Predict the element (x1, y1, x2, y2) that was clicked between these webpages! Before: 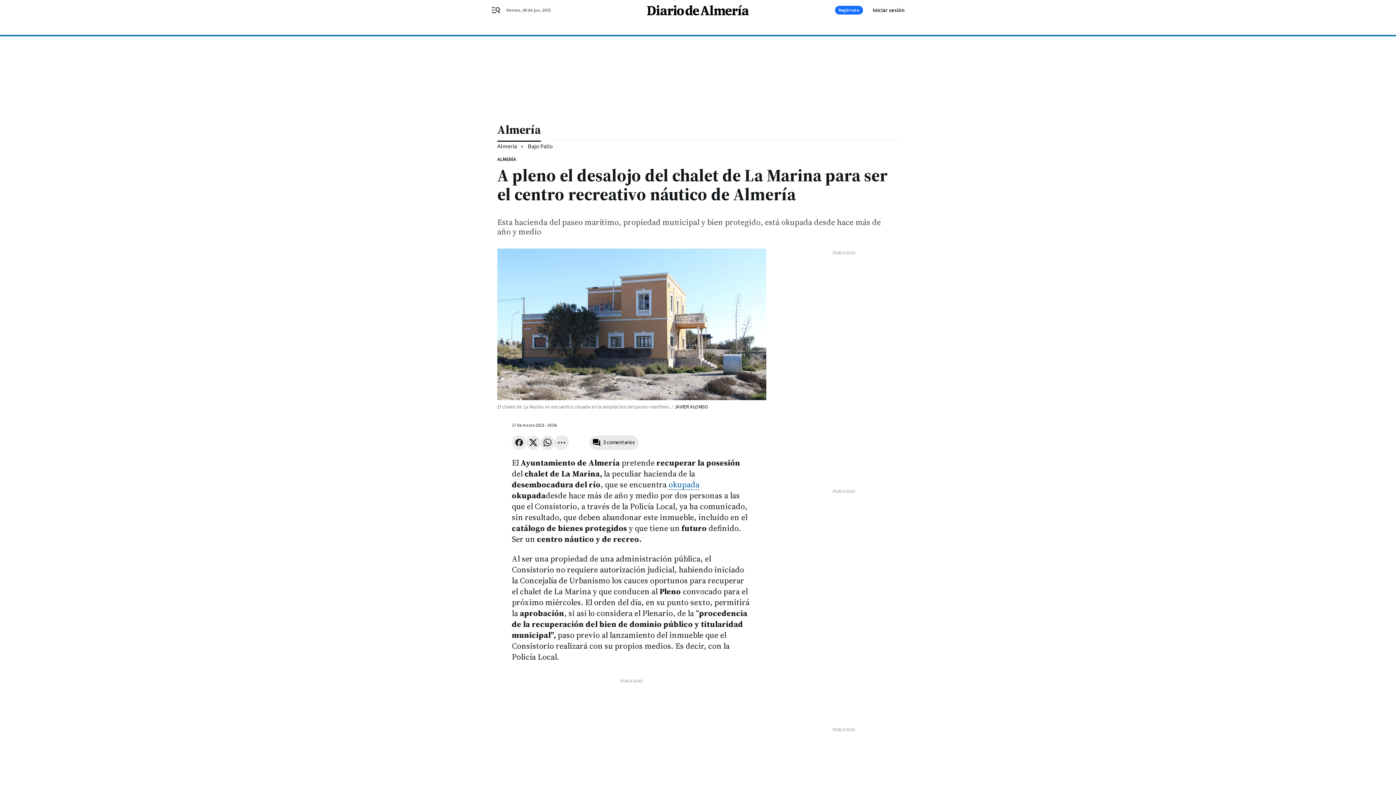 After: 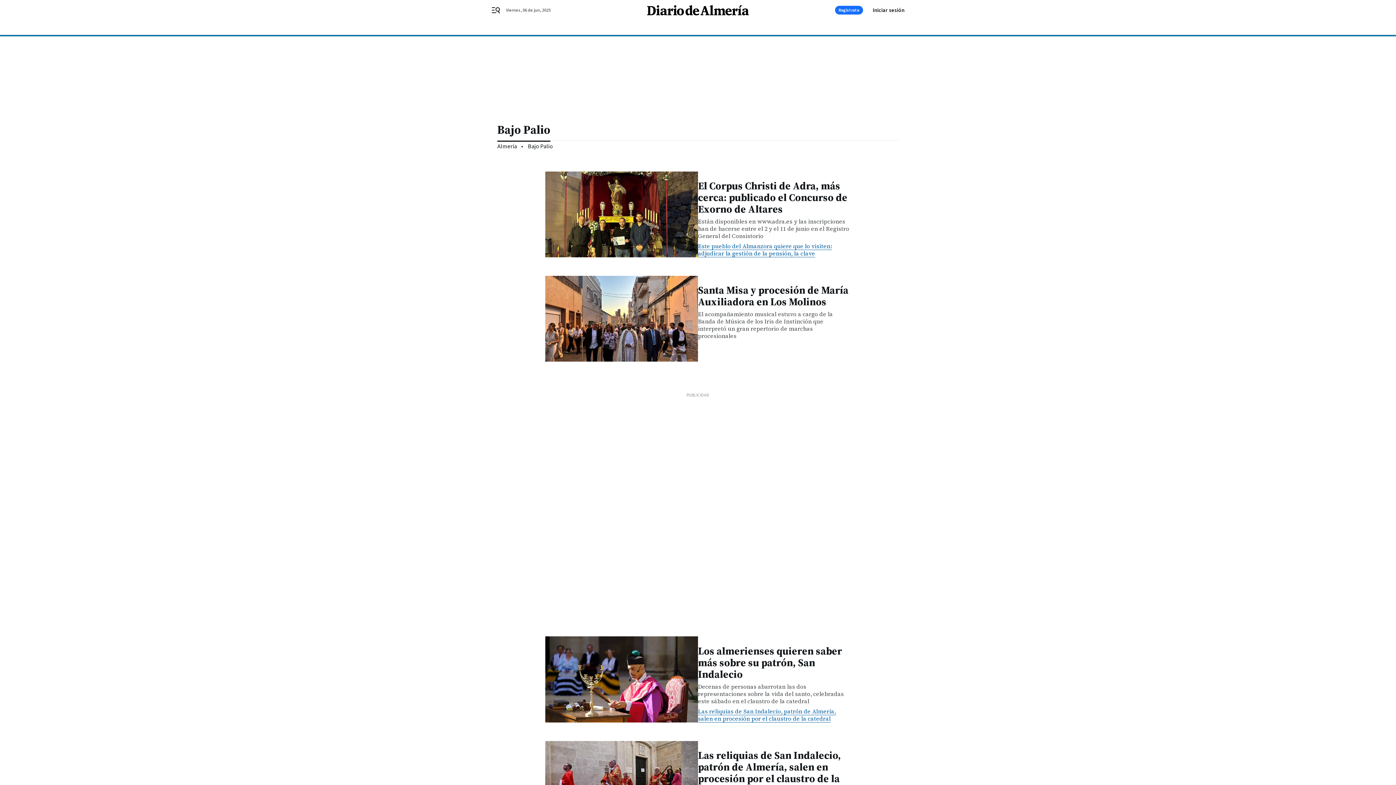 Action: label: Bajo Palio bbox: (528, 142, 553, 150)